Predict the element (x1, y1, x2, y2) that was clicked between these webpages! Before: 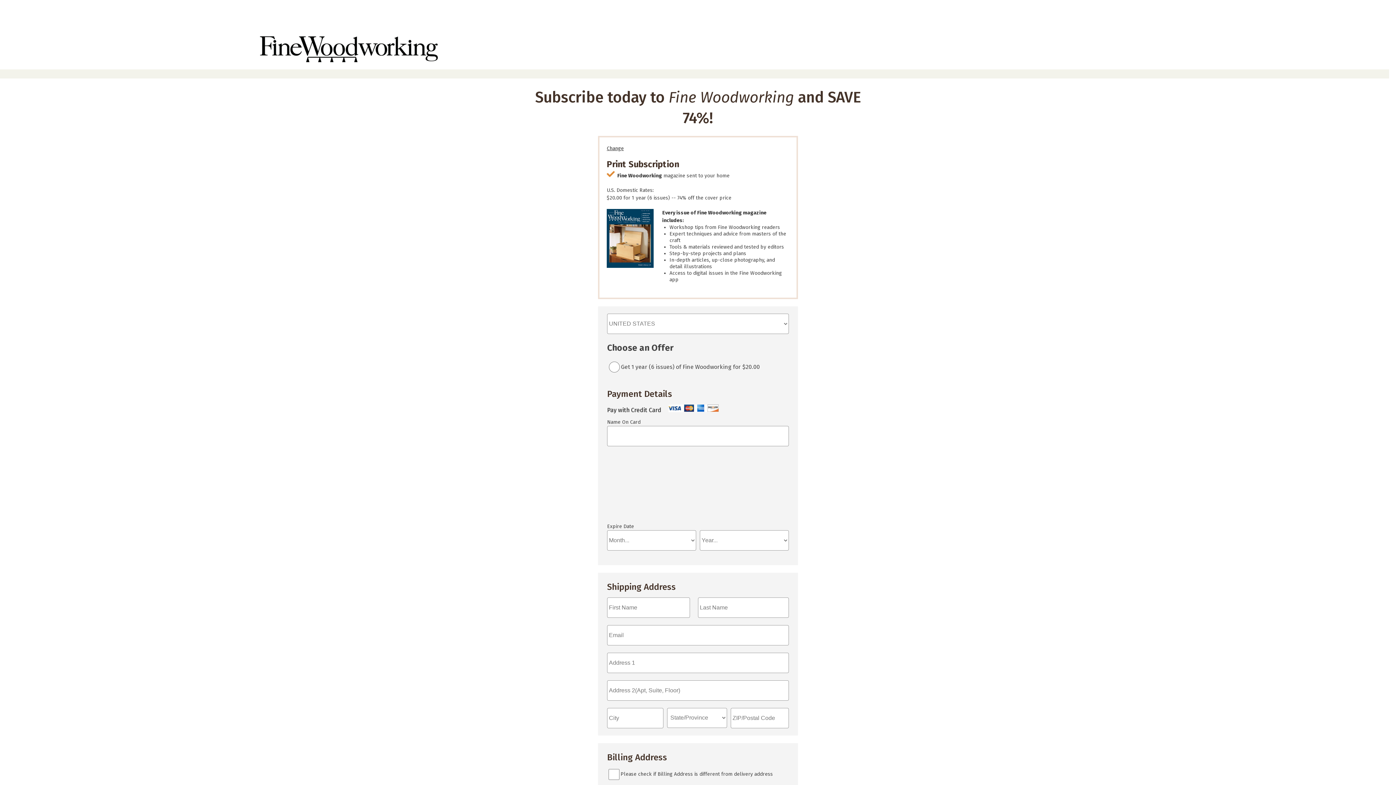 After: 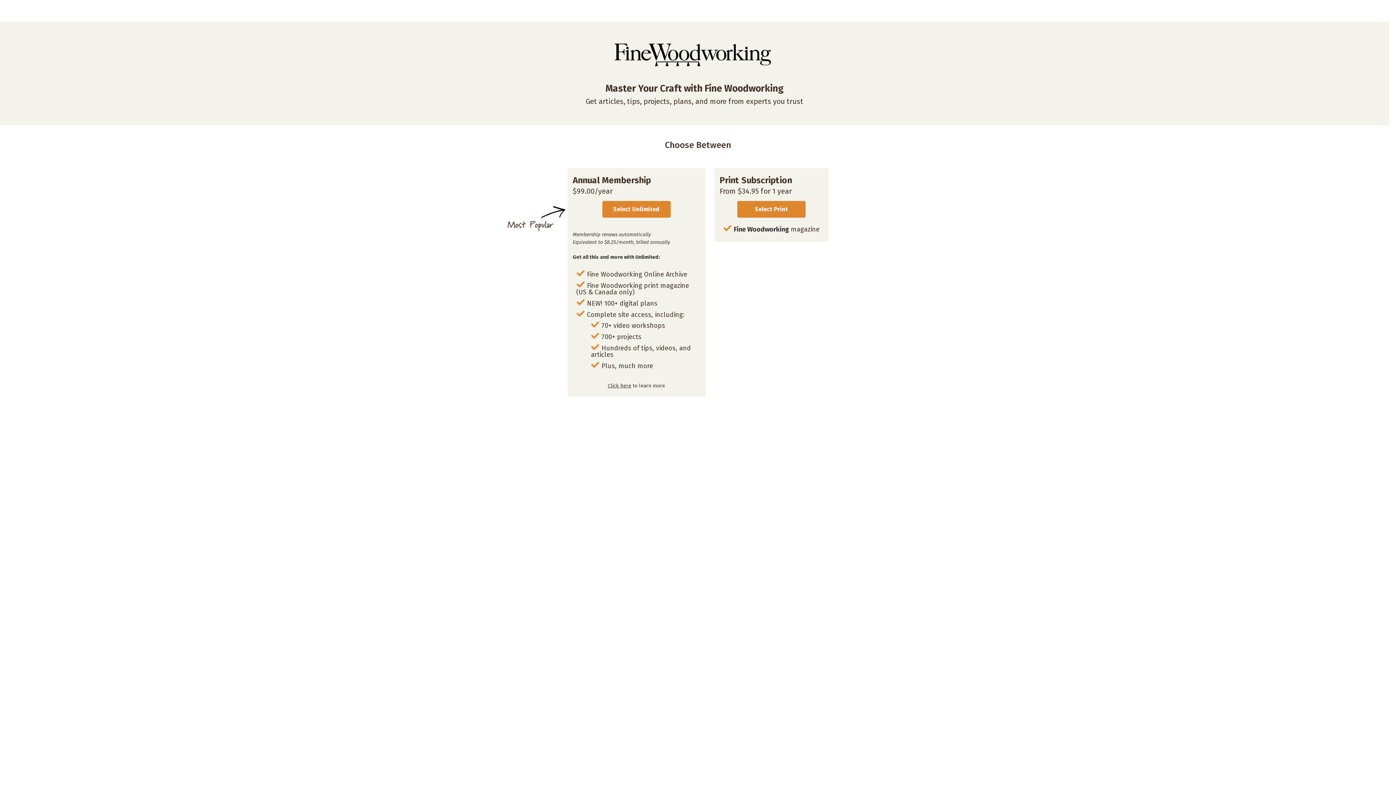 Action: label: Change bbox: (606, 145, 624, 151)